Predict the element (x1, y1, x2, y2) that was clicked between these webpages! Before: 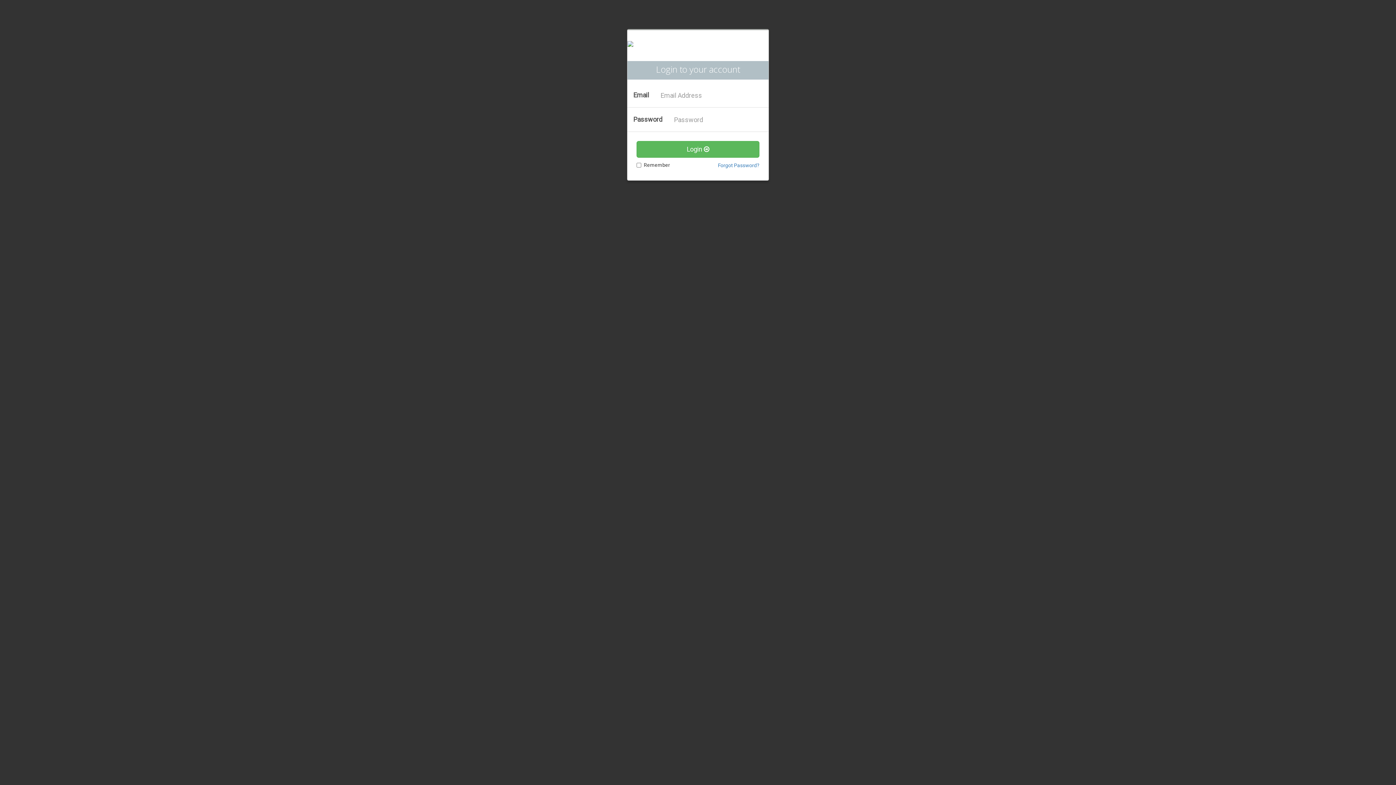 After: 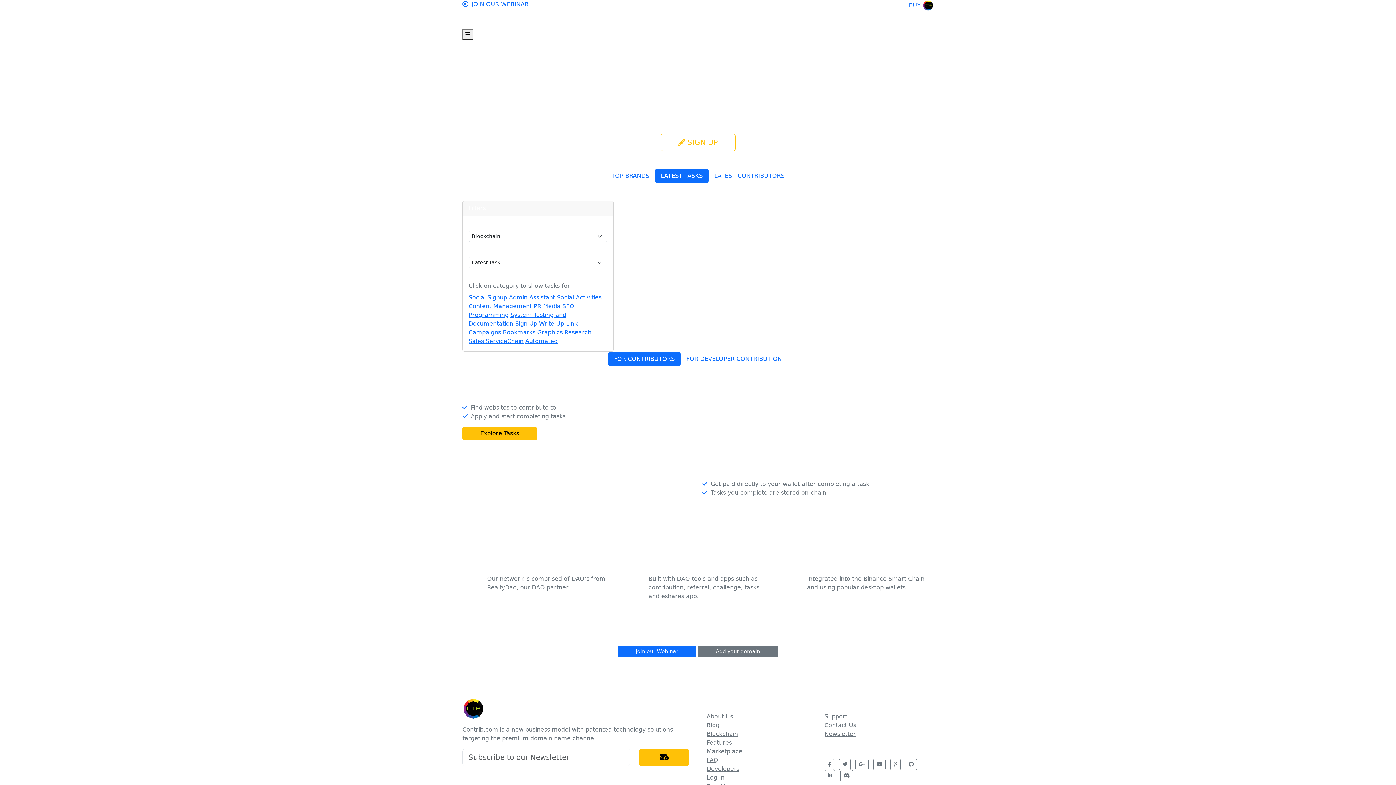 Action: bbox: (627, 41, 768, 53)